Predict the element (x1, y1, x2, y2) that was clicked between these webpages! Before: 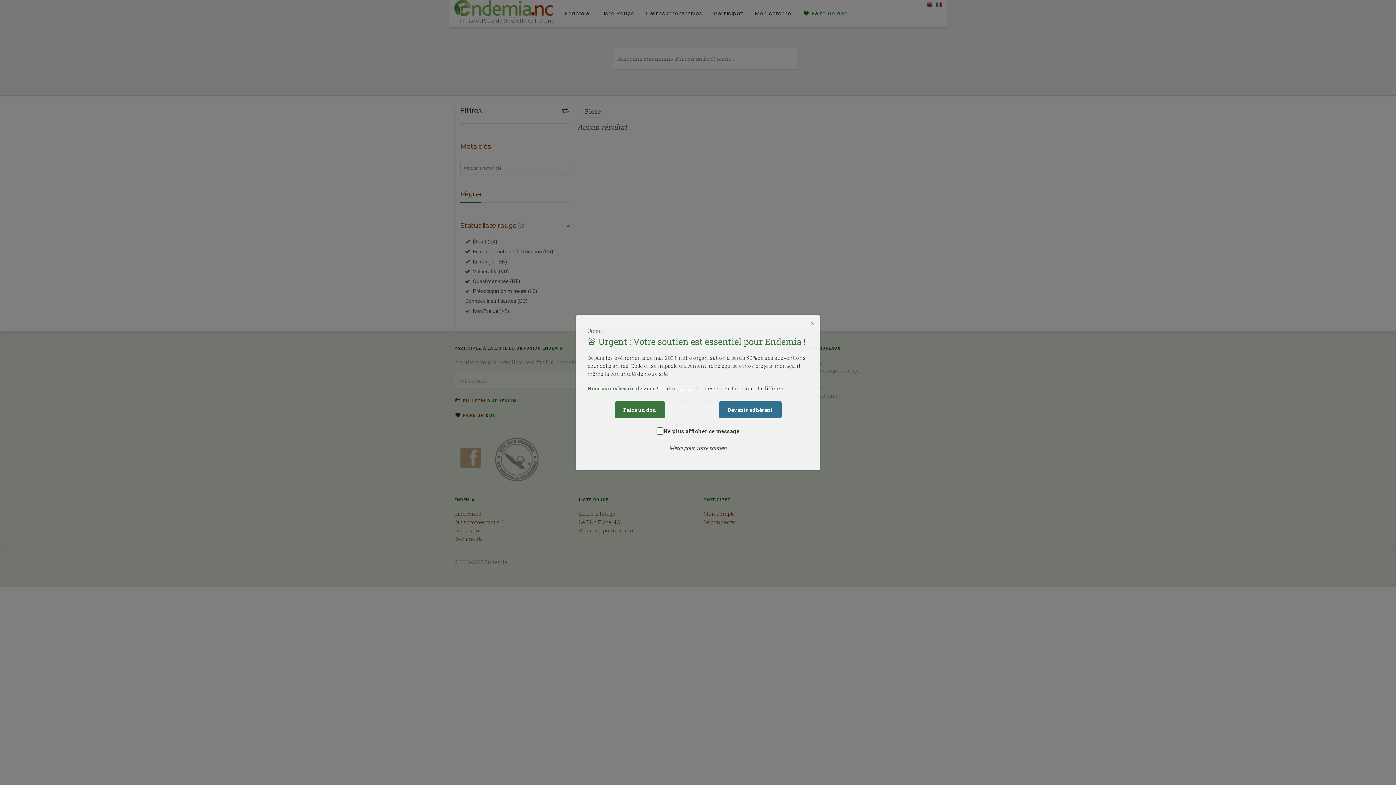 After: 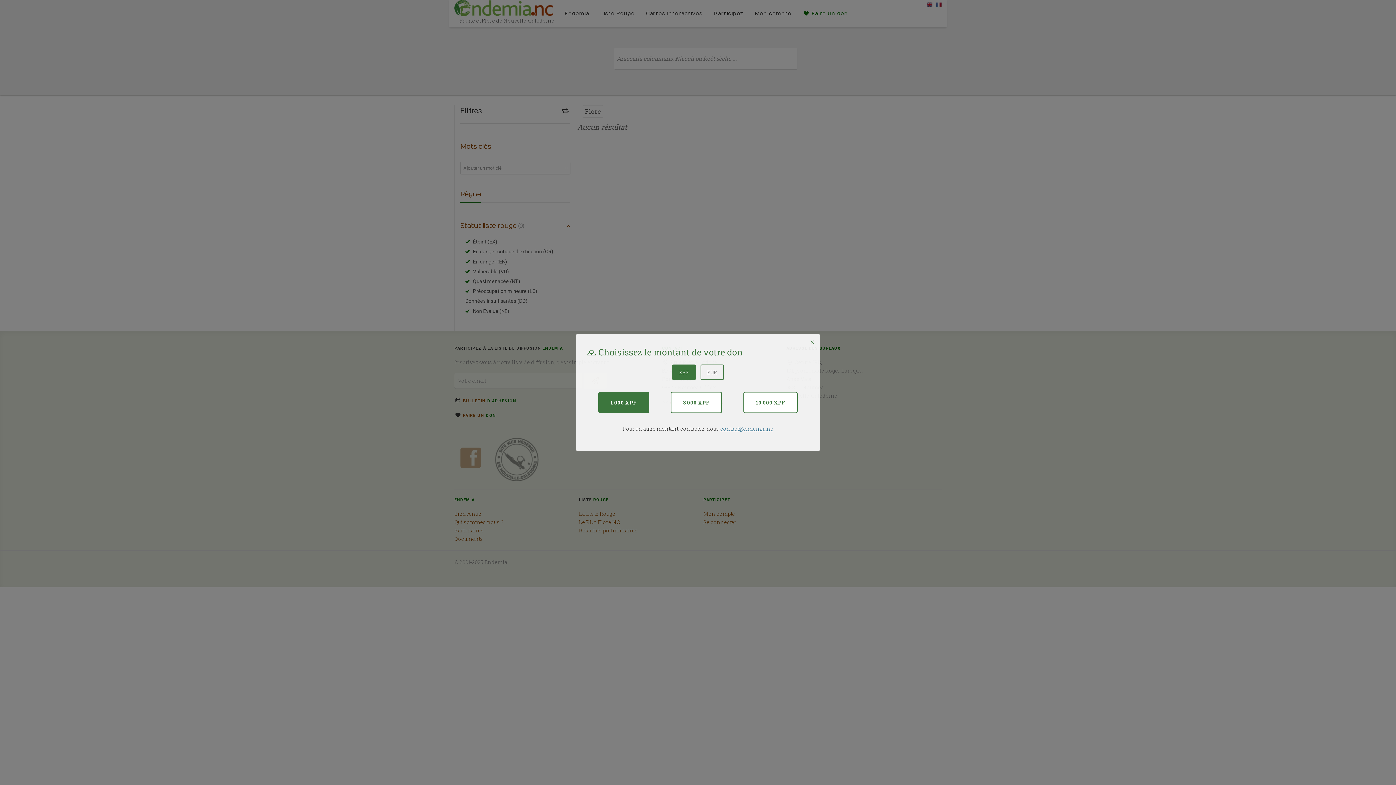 Action: label: Faire un don bbox: (614, 401, 664, 418)